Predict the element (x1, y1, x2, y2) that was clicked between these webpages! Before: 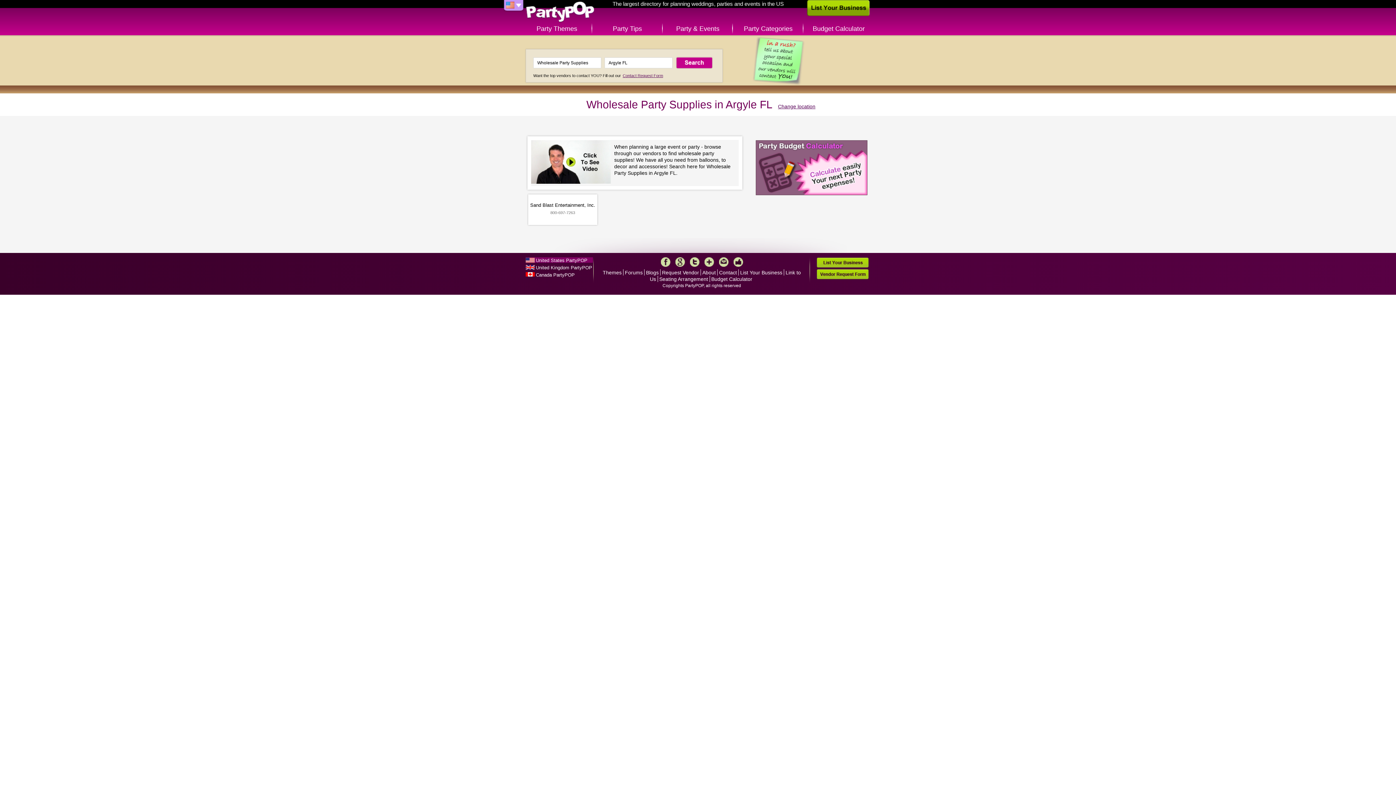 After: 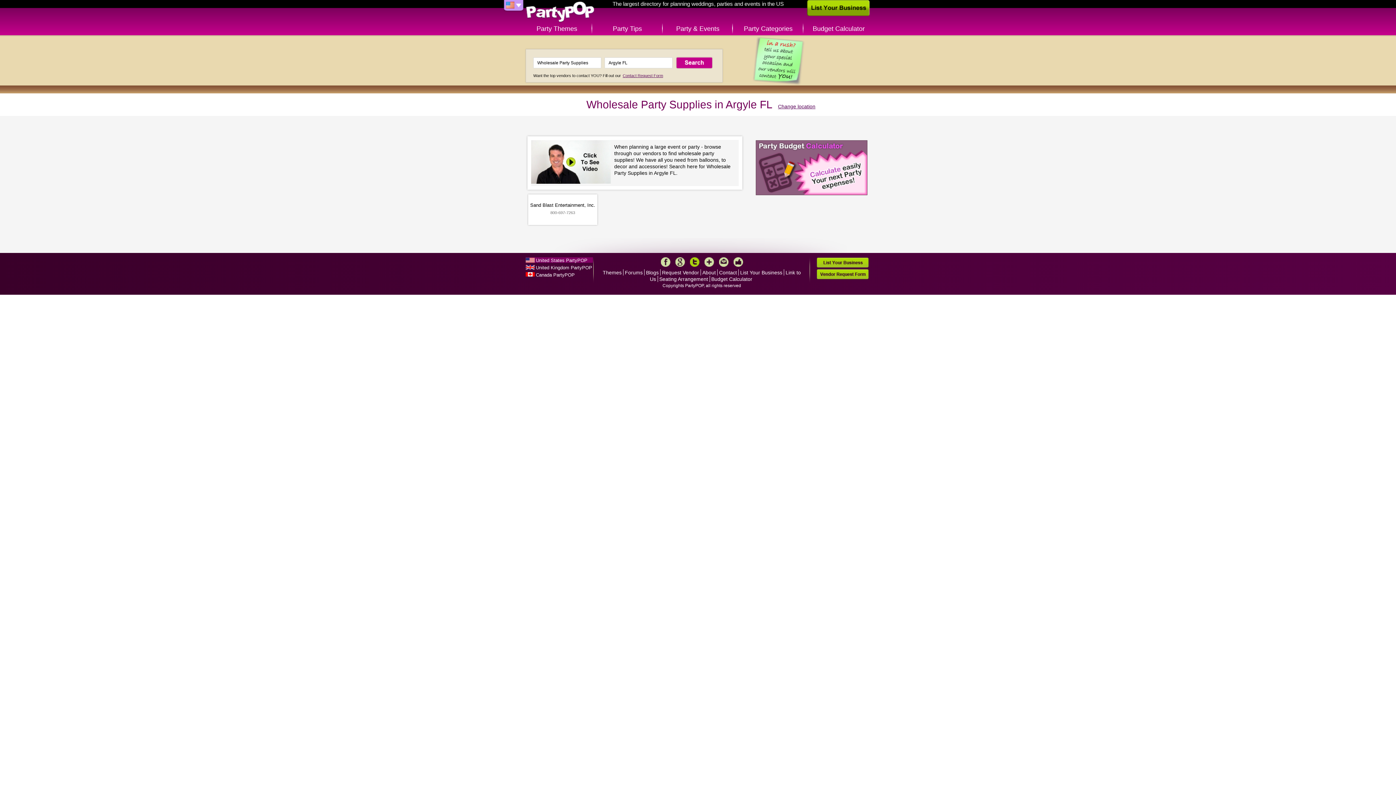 Action: label: Twitter bbox: (690, 257, 699, 266)